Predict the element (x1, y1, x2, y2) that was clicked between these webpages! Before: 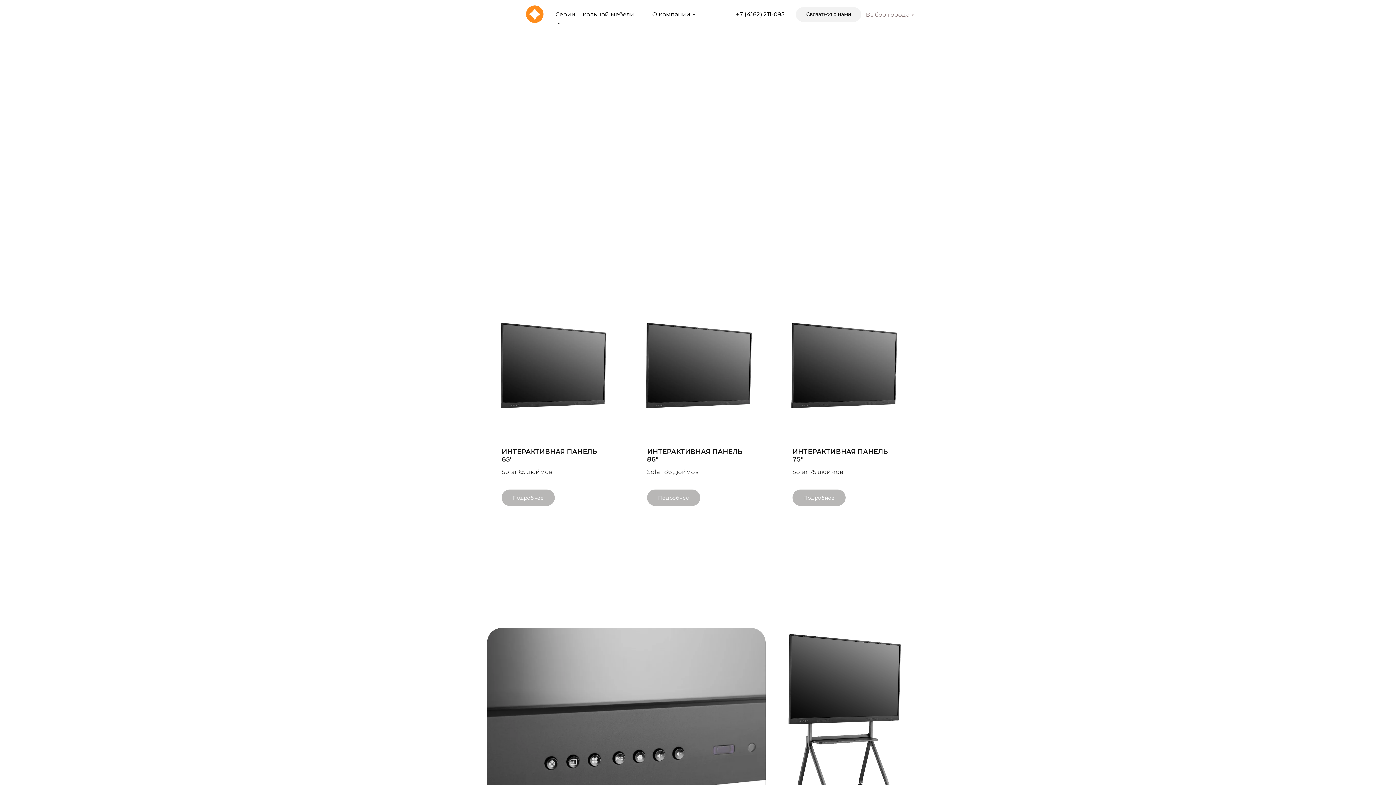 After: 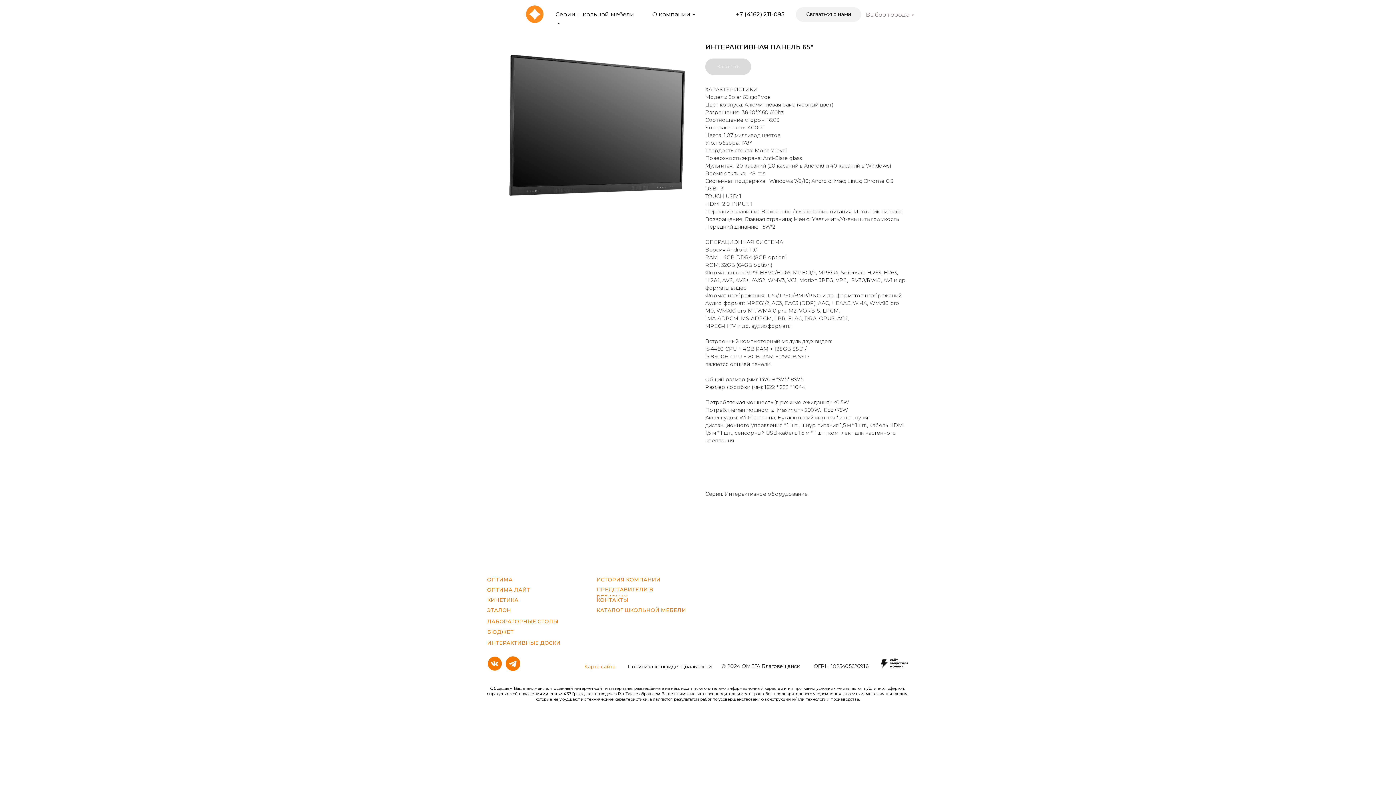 Action: label: ИНТЕРАКТИВНАЯ ПАНЕЛЬ 65"
Solar 65 дюймов bbox: (487, 448, 618, 476)